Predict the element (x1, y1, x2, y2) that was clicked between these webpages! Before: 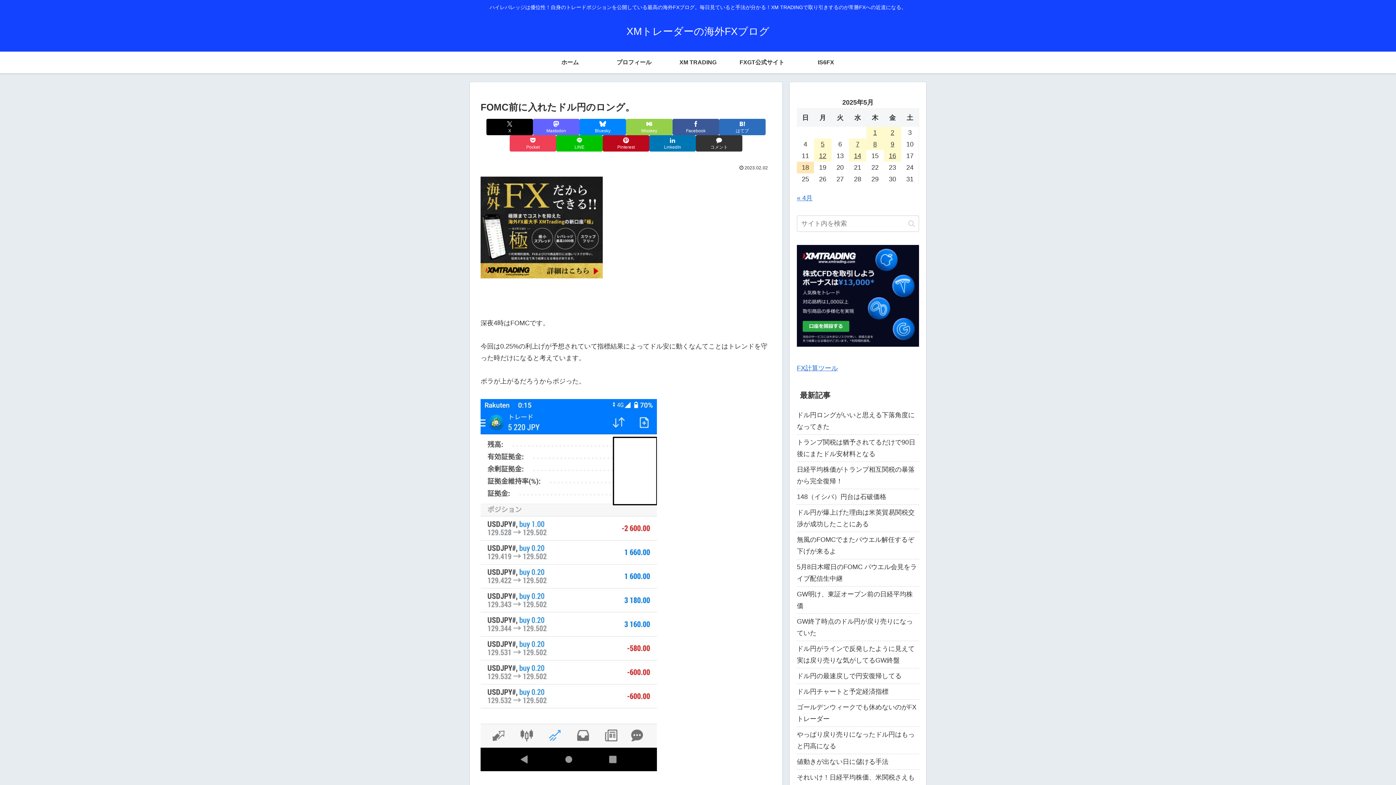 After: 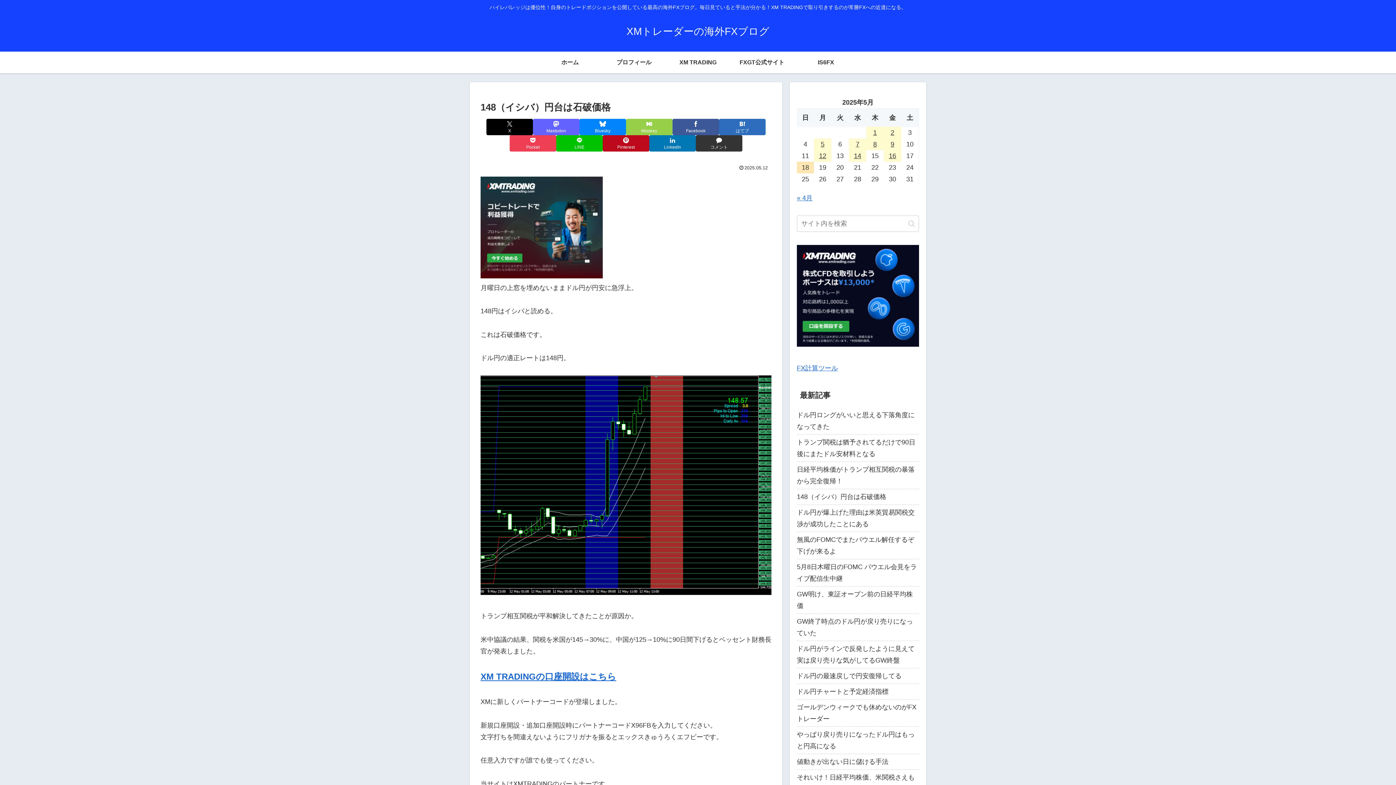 Action: bbox: (797, 489, 919, 505) label: 148（イシバ）円台は石破価格